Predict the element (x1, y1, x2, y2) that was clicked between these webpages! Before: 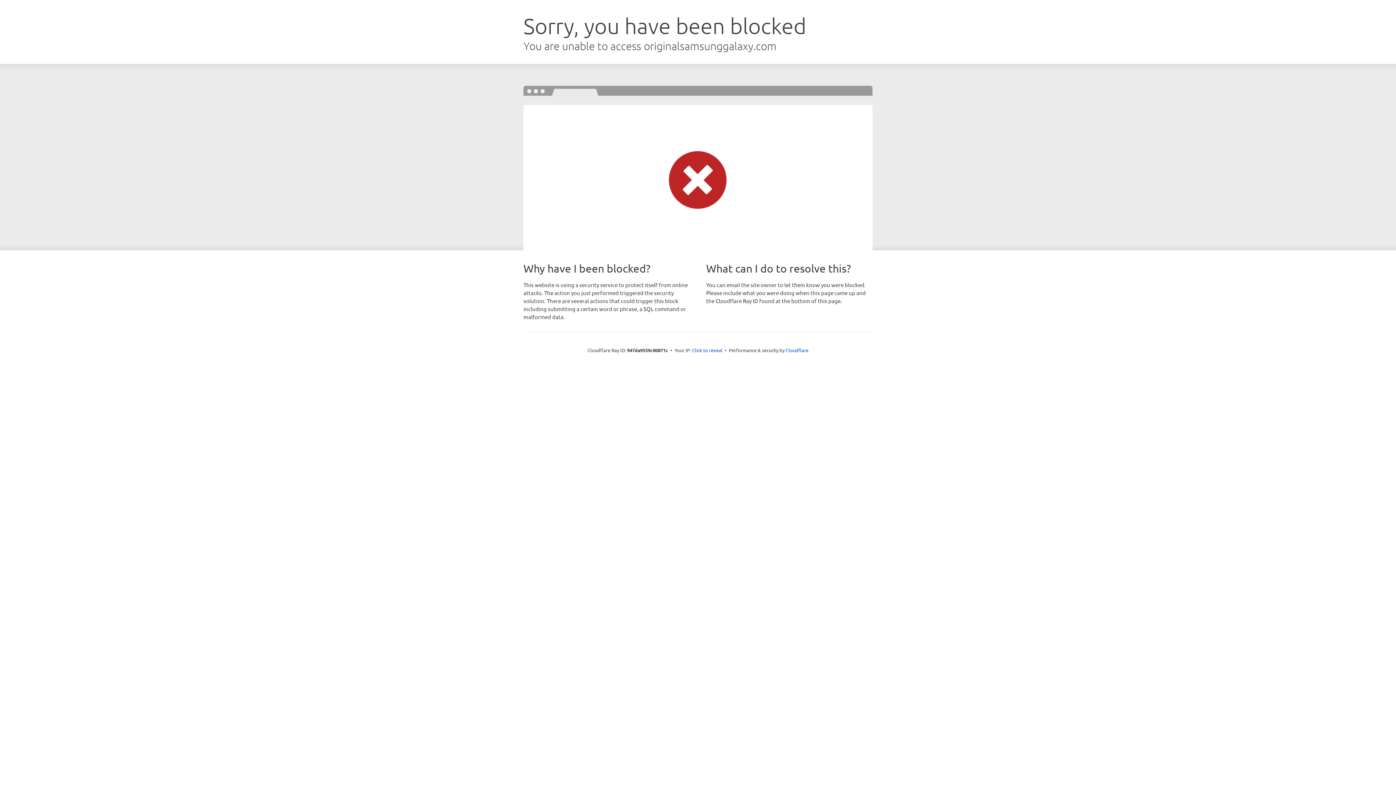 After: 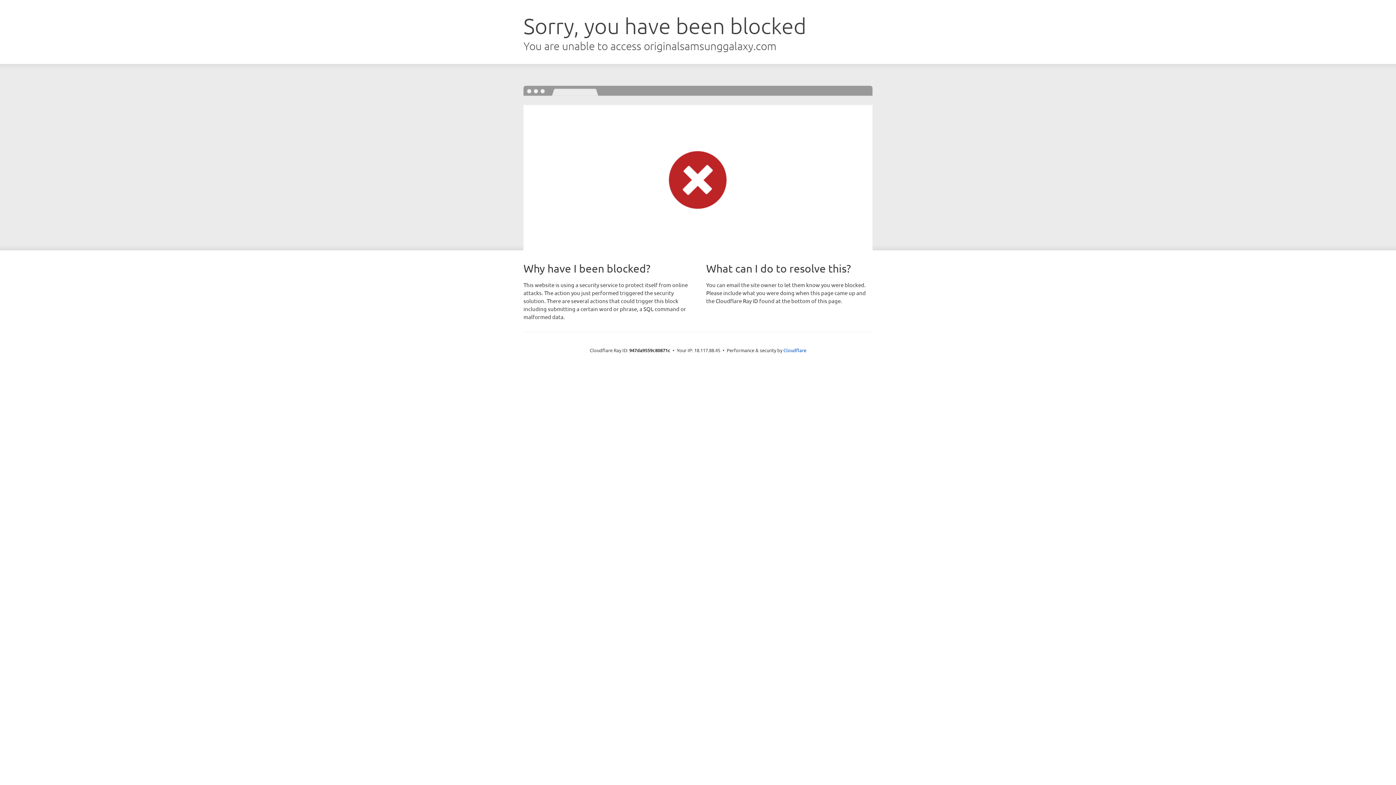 Action: bbox: (692, 346, 722, 353) label: Click to reveal